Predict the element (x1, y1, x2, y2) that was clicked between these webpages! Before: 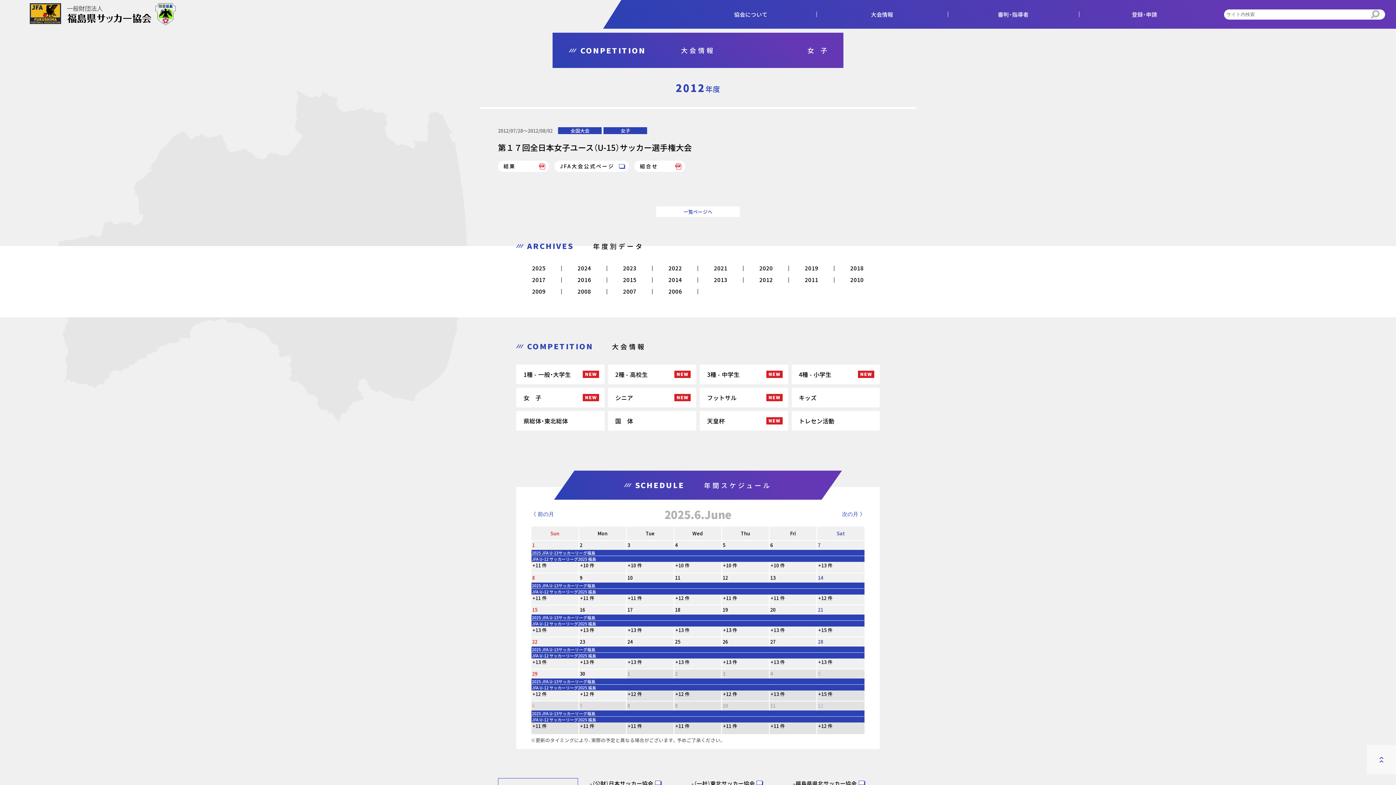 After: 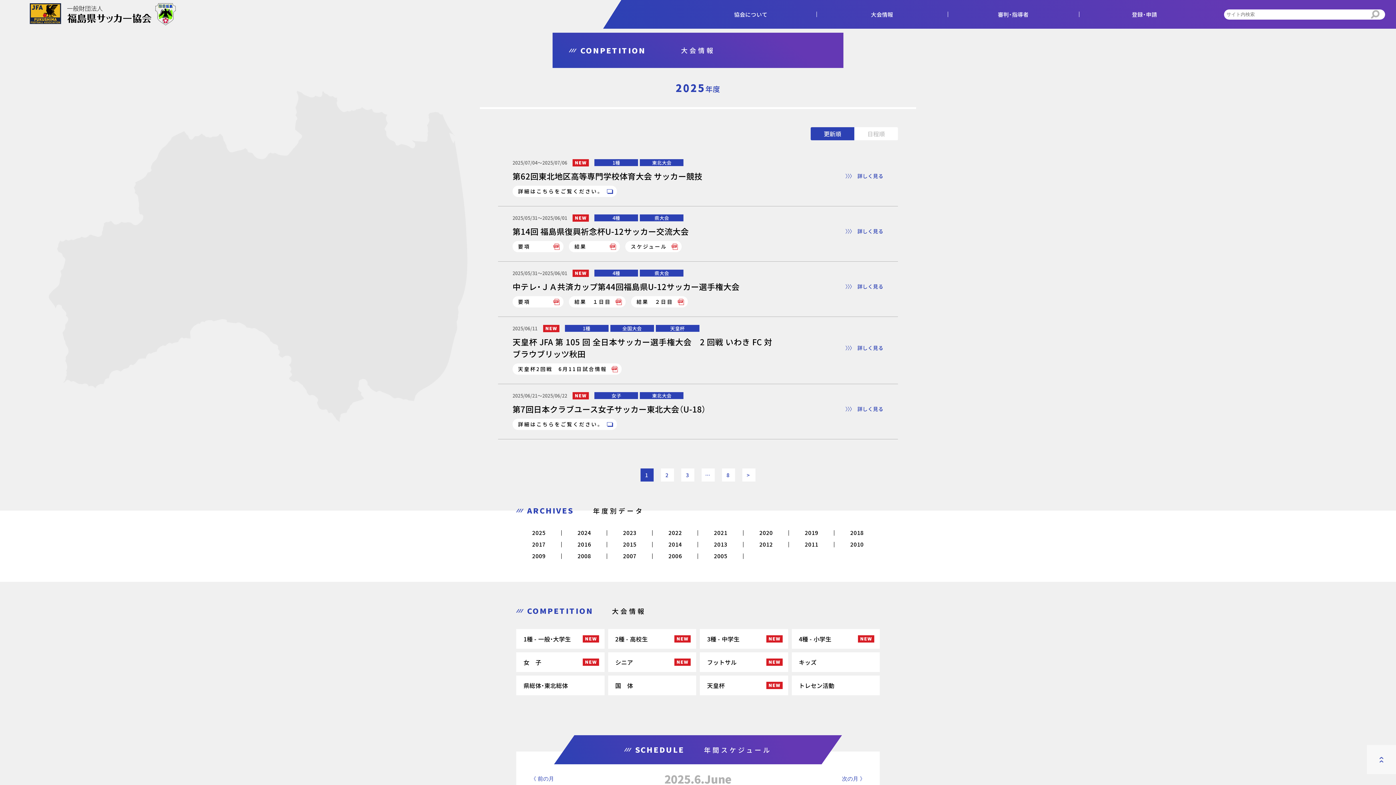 Action: bbox: (534, 614, 556, 621) label: 大会情報